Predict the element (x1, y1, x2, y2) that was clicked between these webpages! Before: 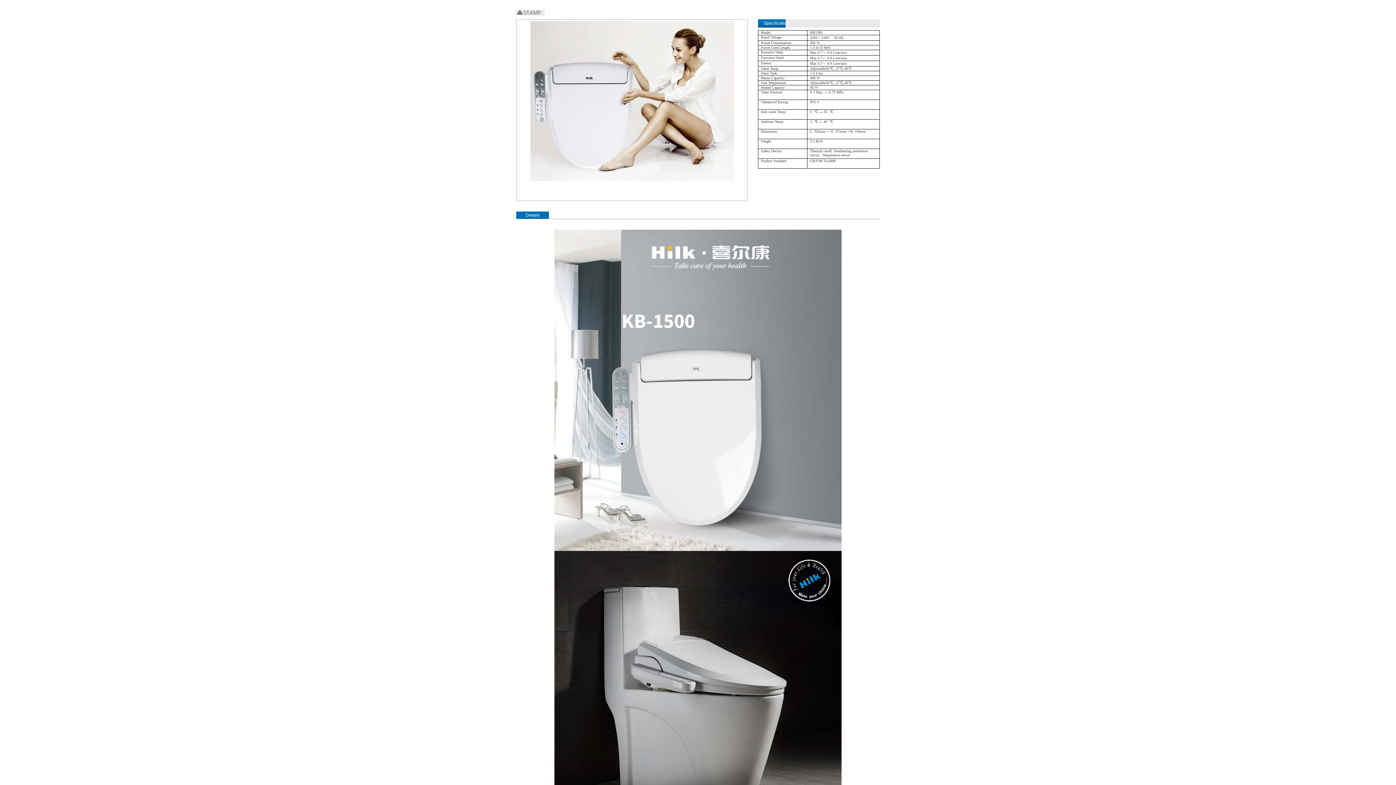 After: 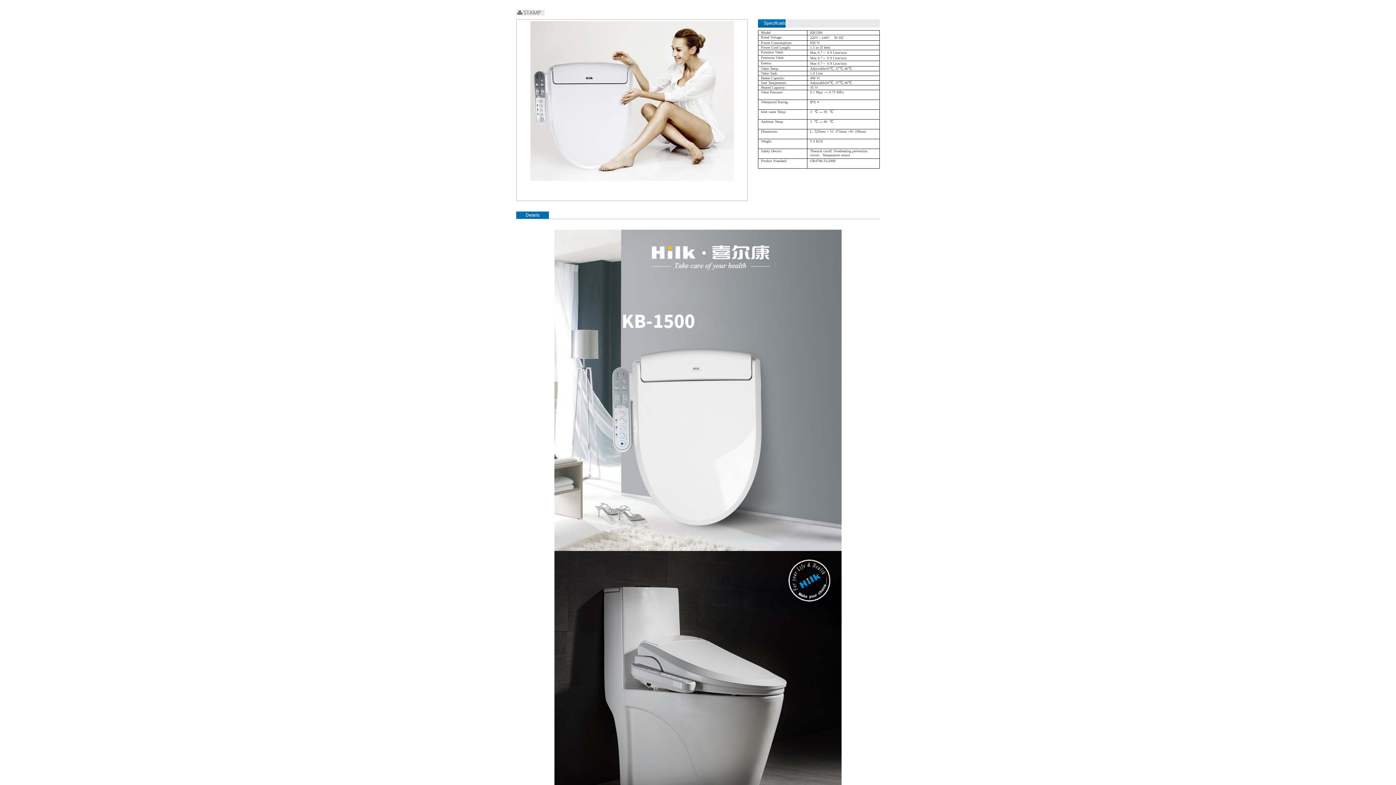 Action: bbox: (516, 9, 544, 14)